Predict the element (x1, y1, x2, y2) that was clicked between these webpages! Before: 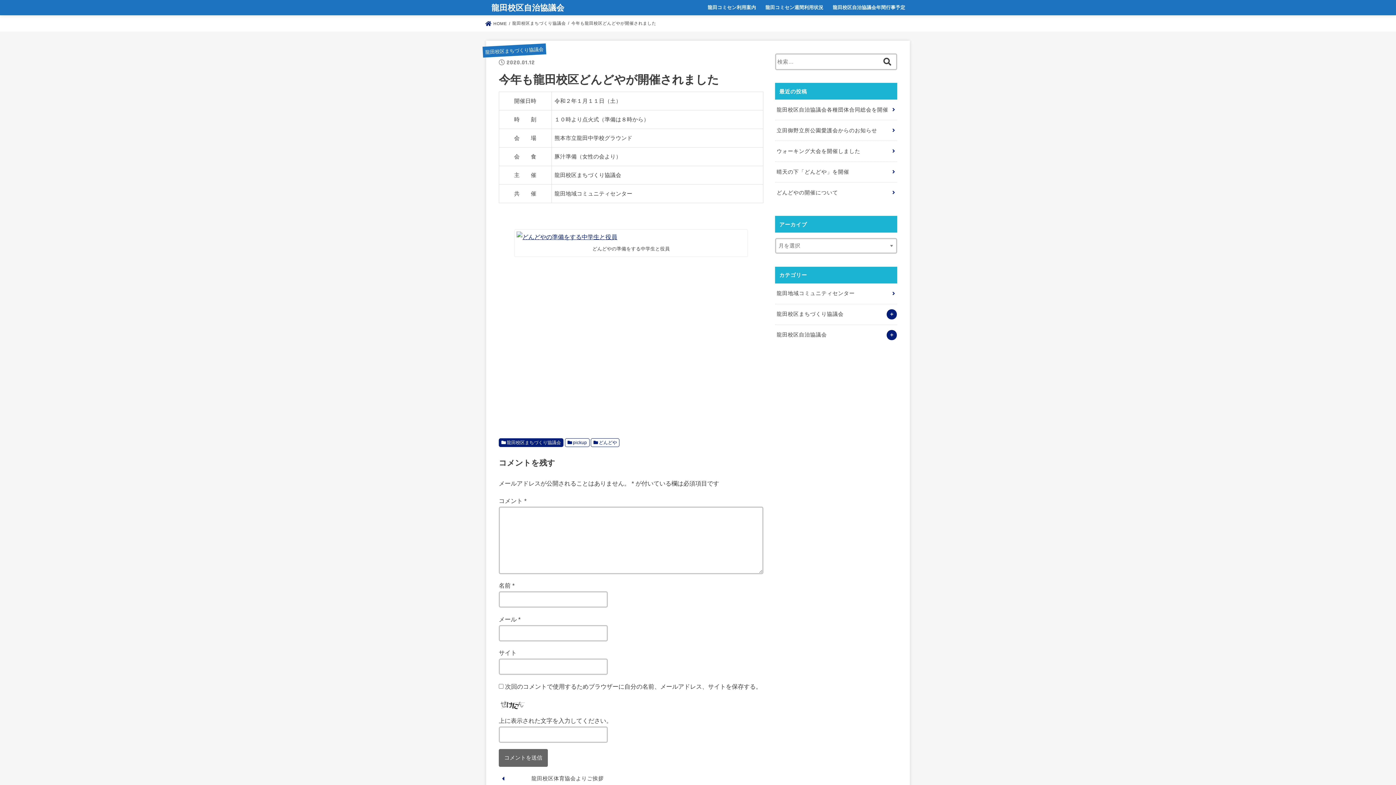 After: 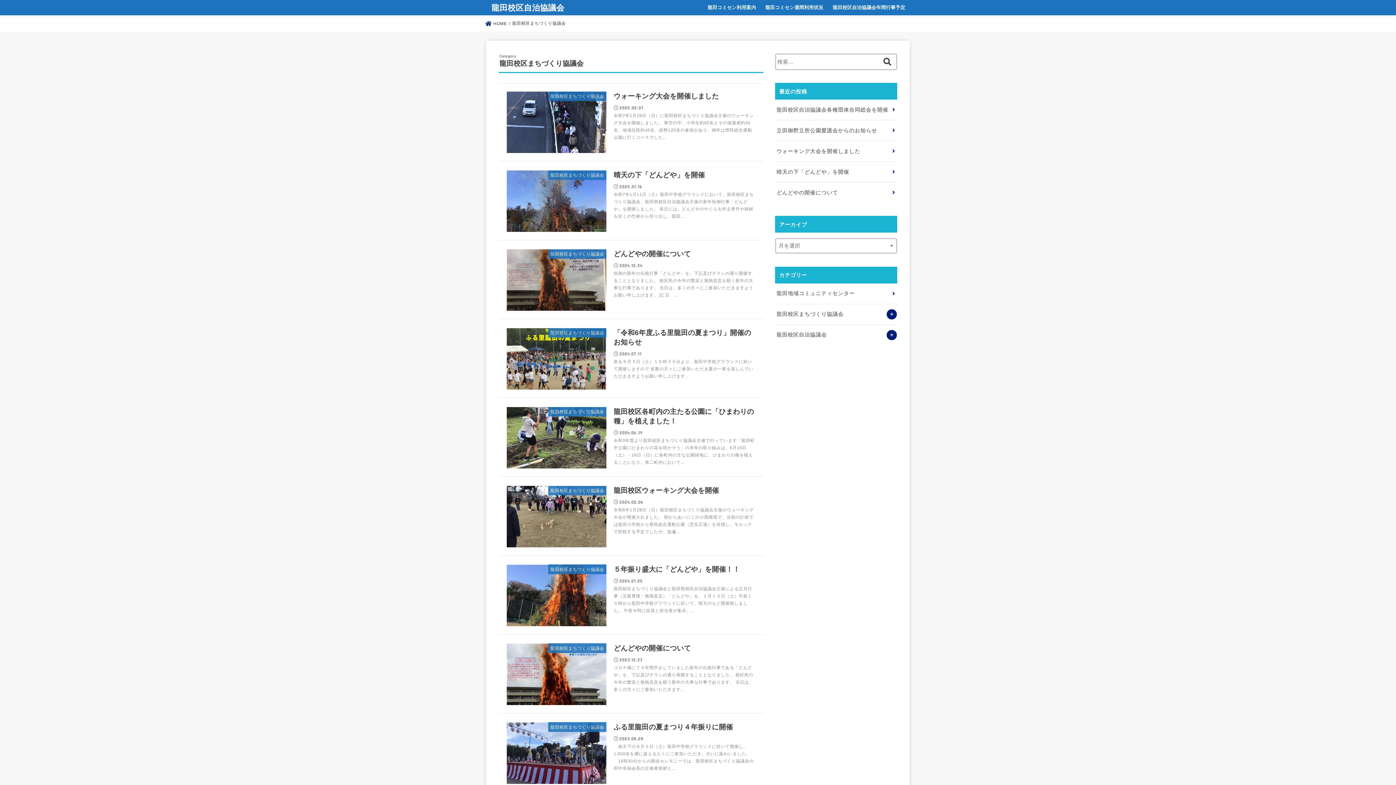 Action: label: 龍田校区まちづくり協議会 bbox: (512, 20, 566, 25)